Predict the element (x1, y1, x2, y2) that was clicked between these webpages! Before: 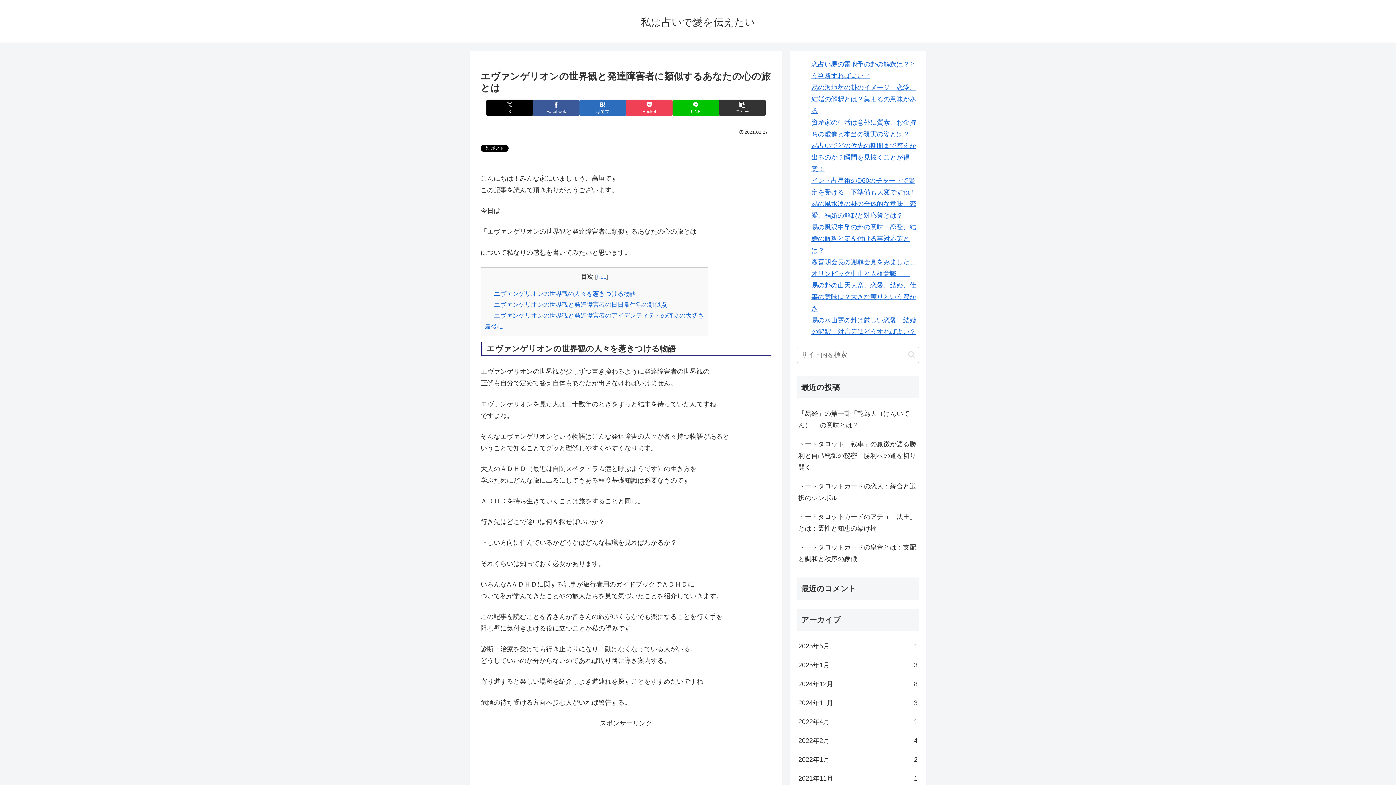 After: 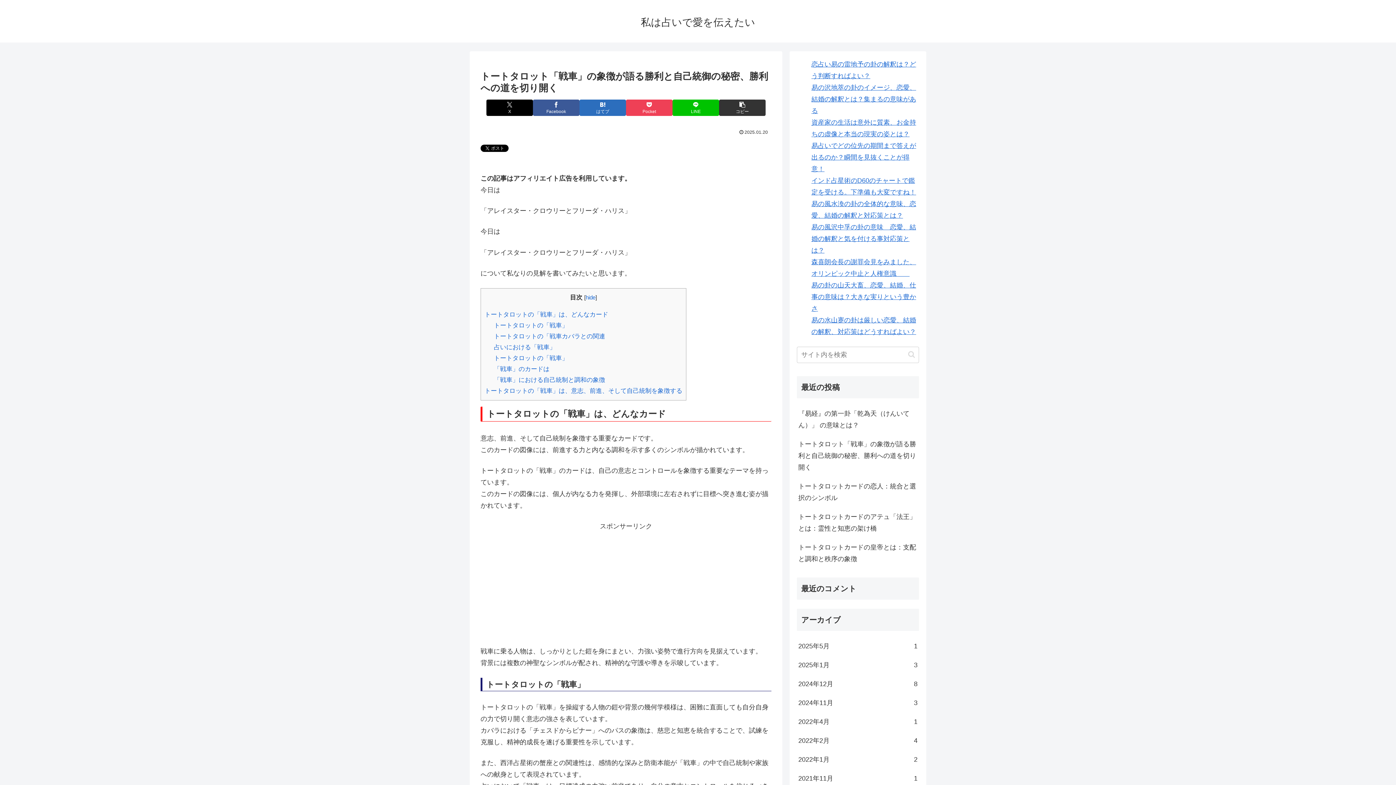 Action: label: トートタロット「戦車」の象徴が語る勝利と自己統御の秘密、勝利への道を切り開く bbox: (797, 434, 919, 477)